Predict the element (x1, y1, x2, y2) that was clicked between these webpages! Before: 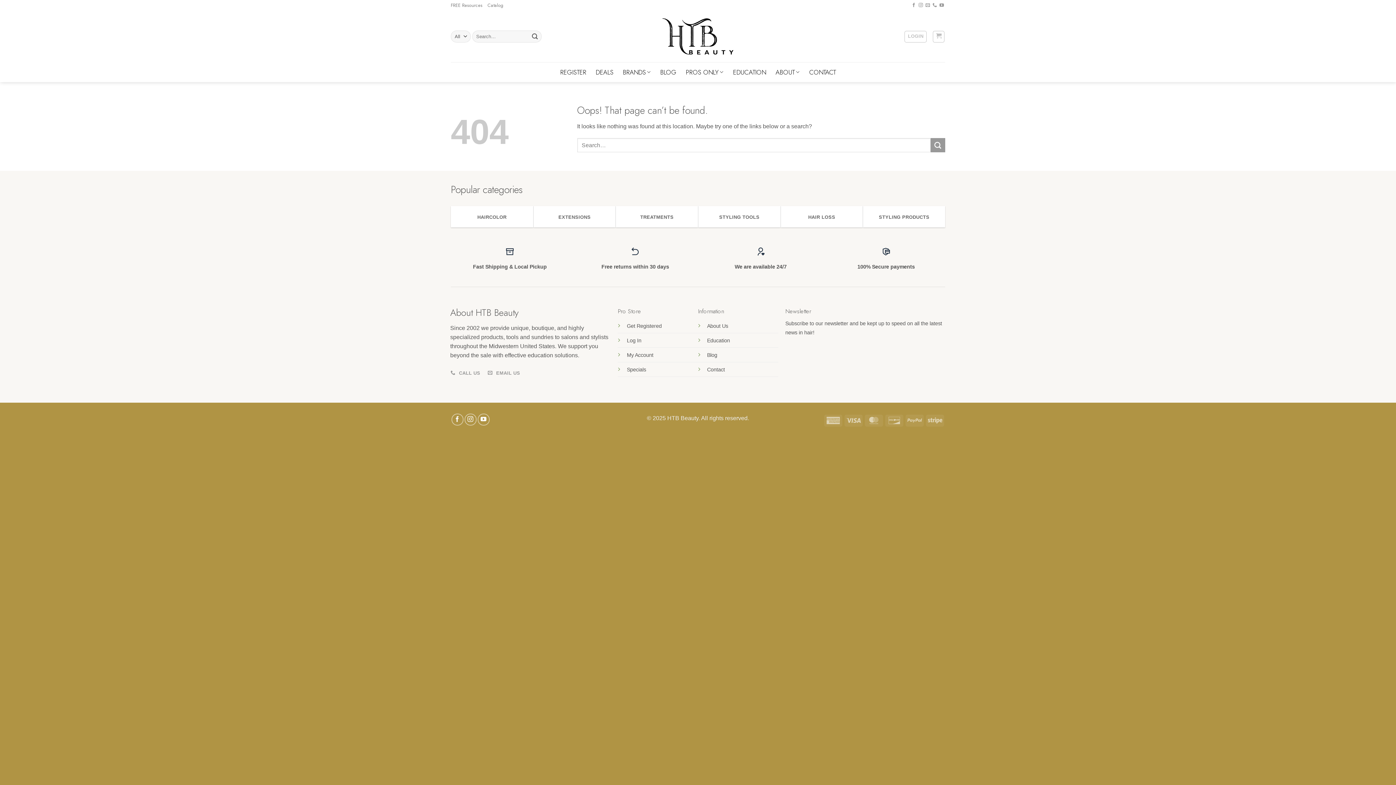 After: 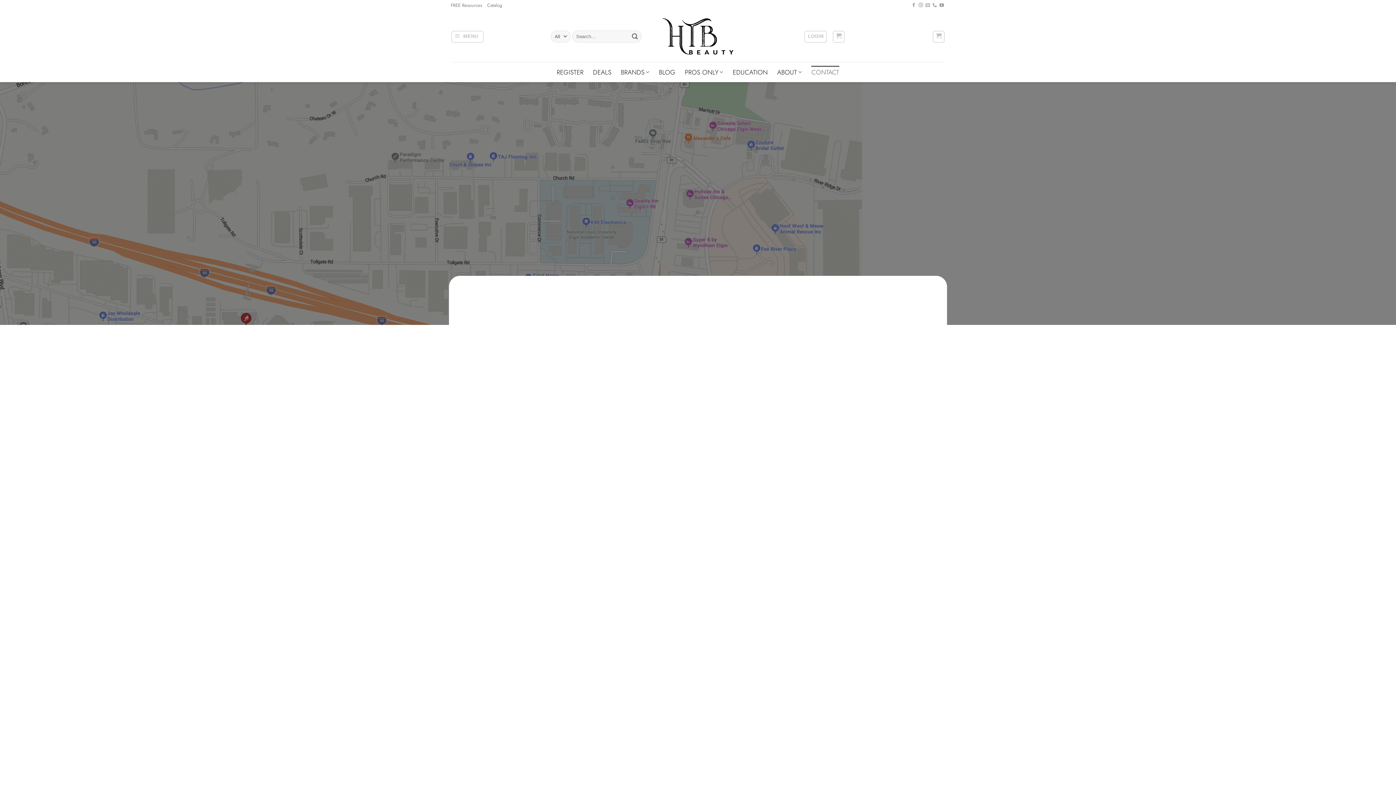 Action: bbox: (809, 65, 836, 78) label: CONTACT